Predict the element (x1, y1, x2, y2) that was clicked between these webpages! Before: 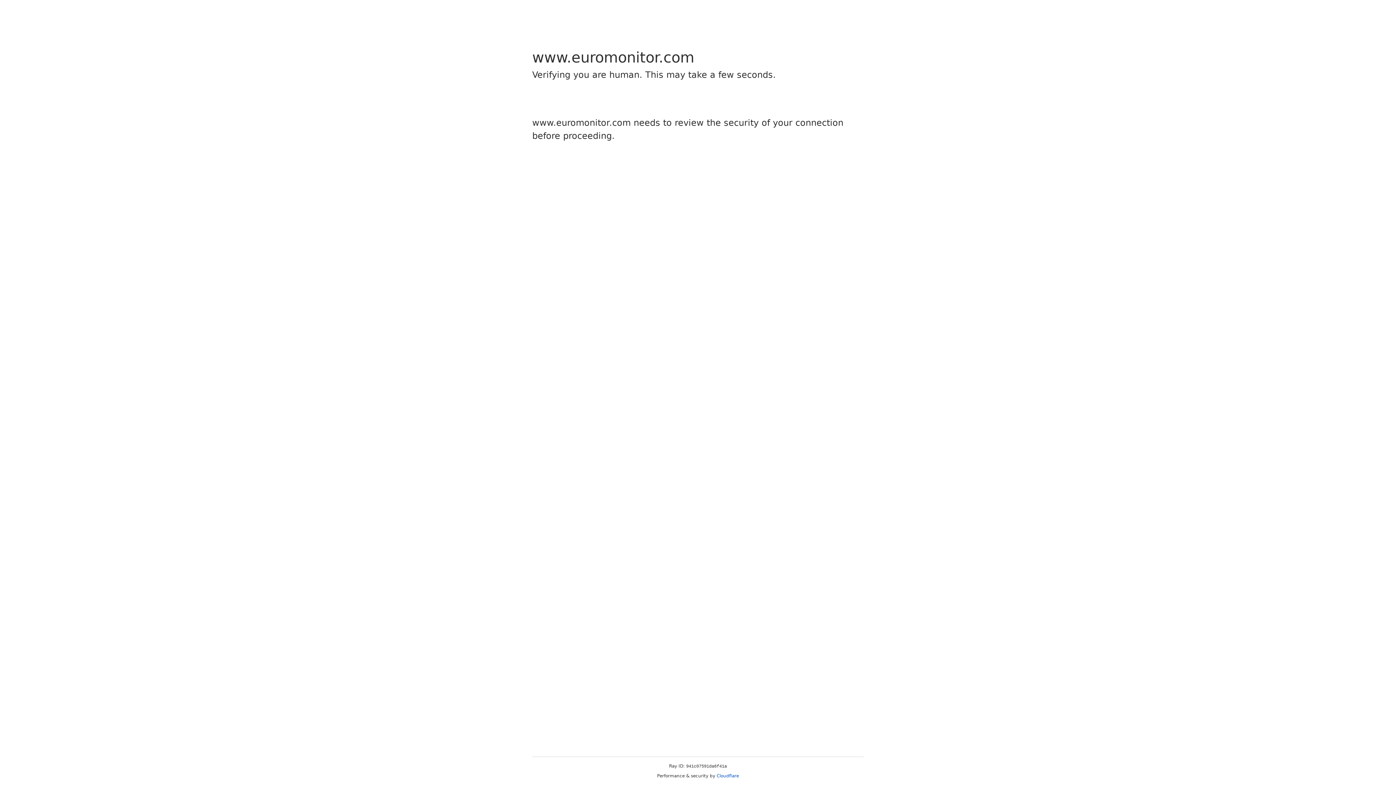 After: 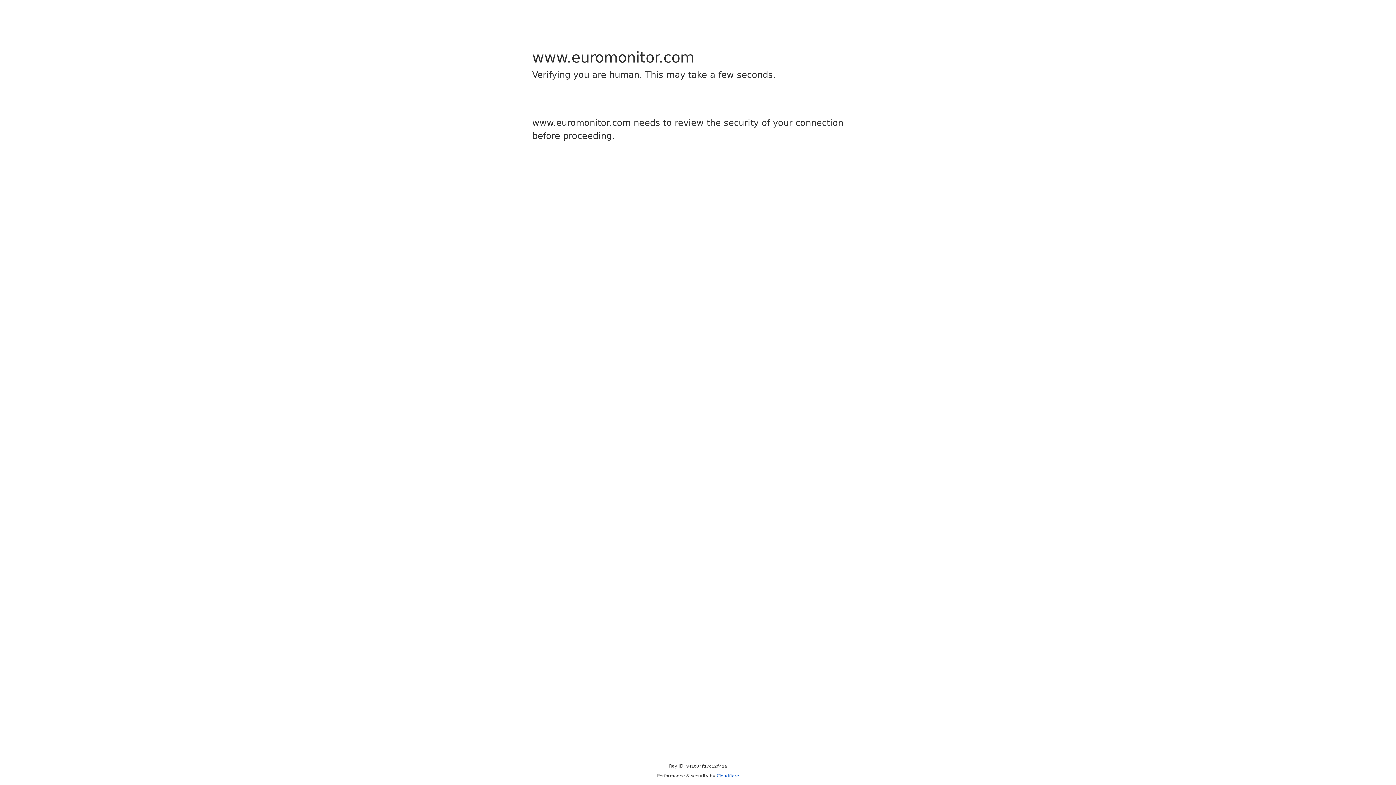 Action: bbox: (716, 773, 739, 778) label: Cloudflare